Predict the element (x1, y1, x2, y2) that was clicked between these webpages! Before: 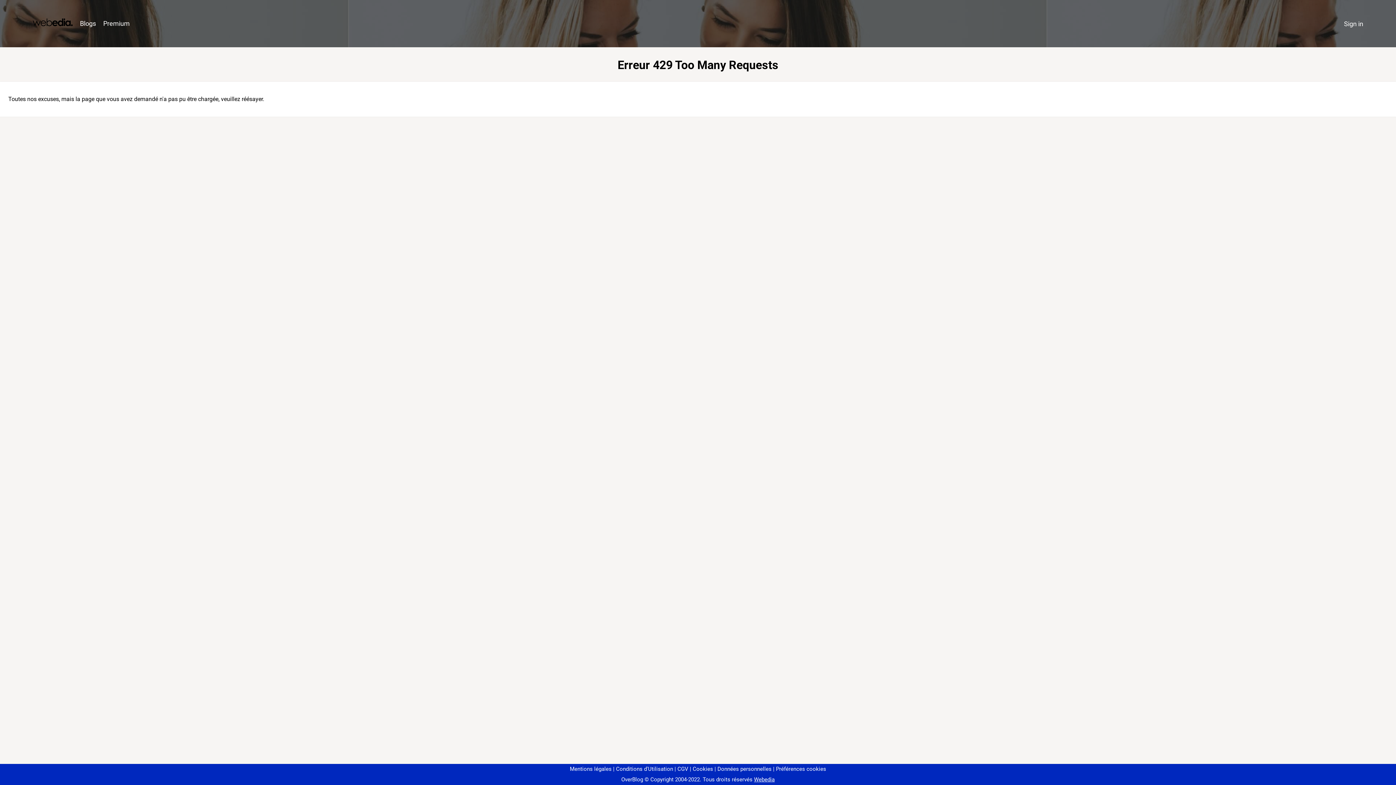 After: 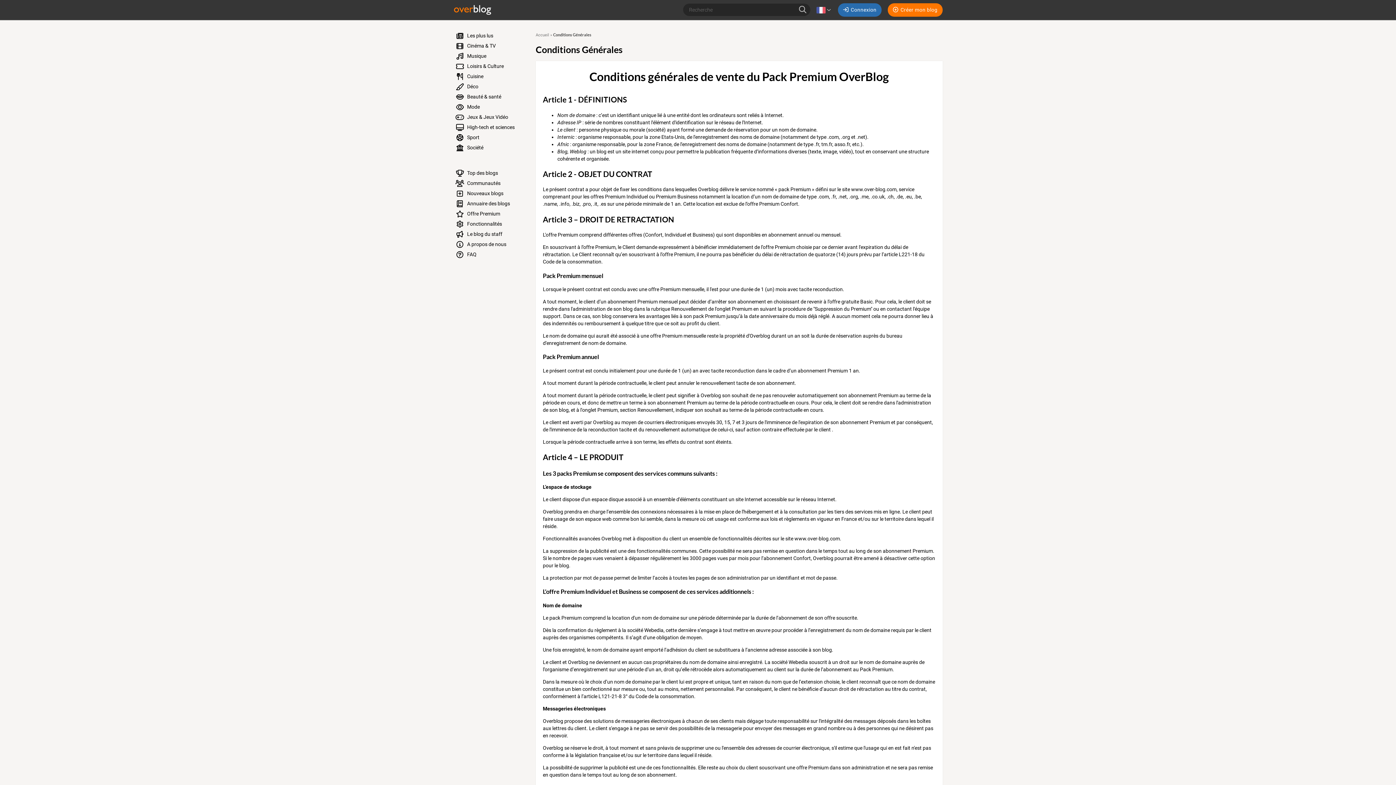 Action: bbox: (674, 766, 688, 772) label: CGV